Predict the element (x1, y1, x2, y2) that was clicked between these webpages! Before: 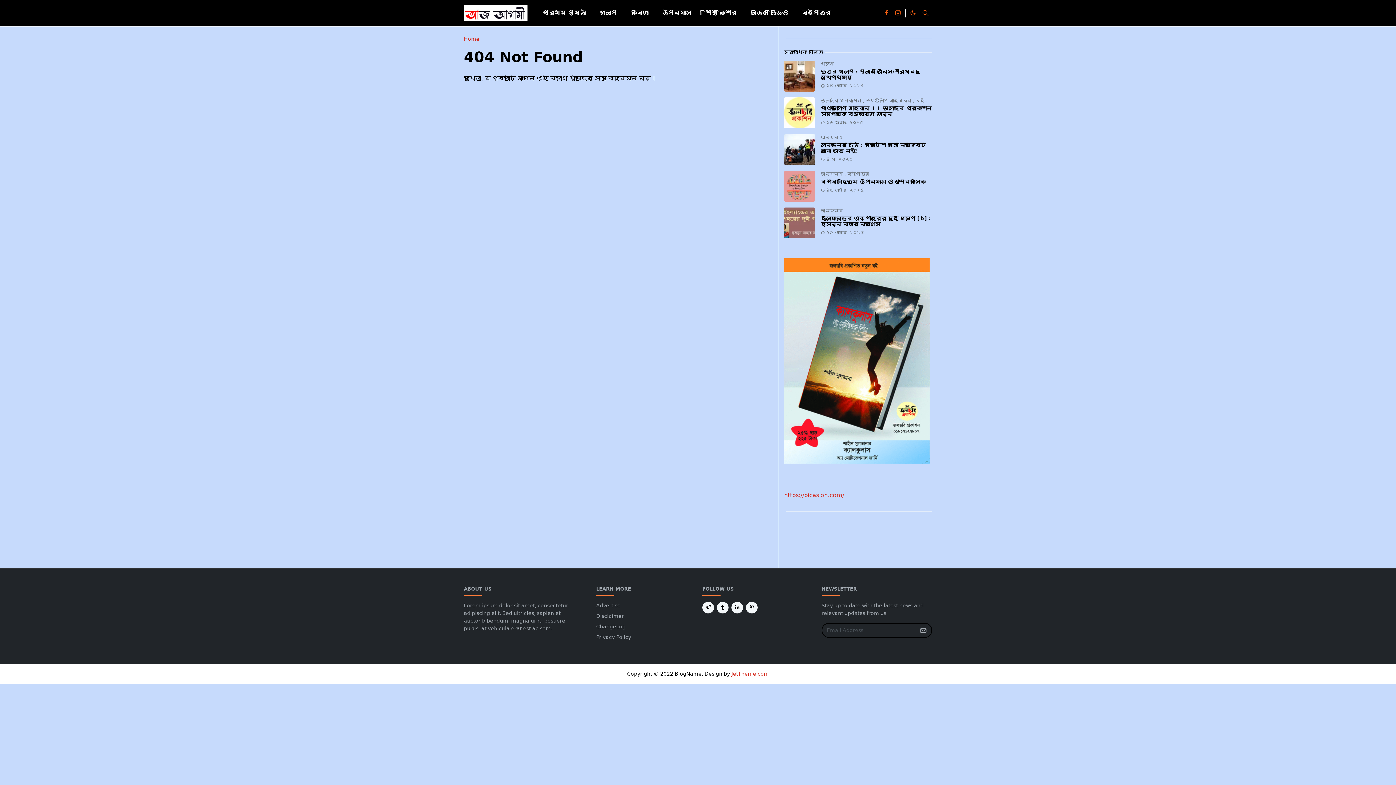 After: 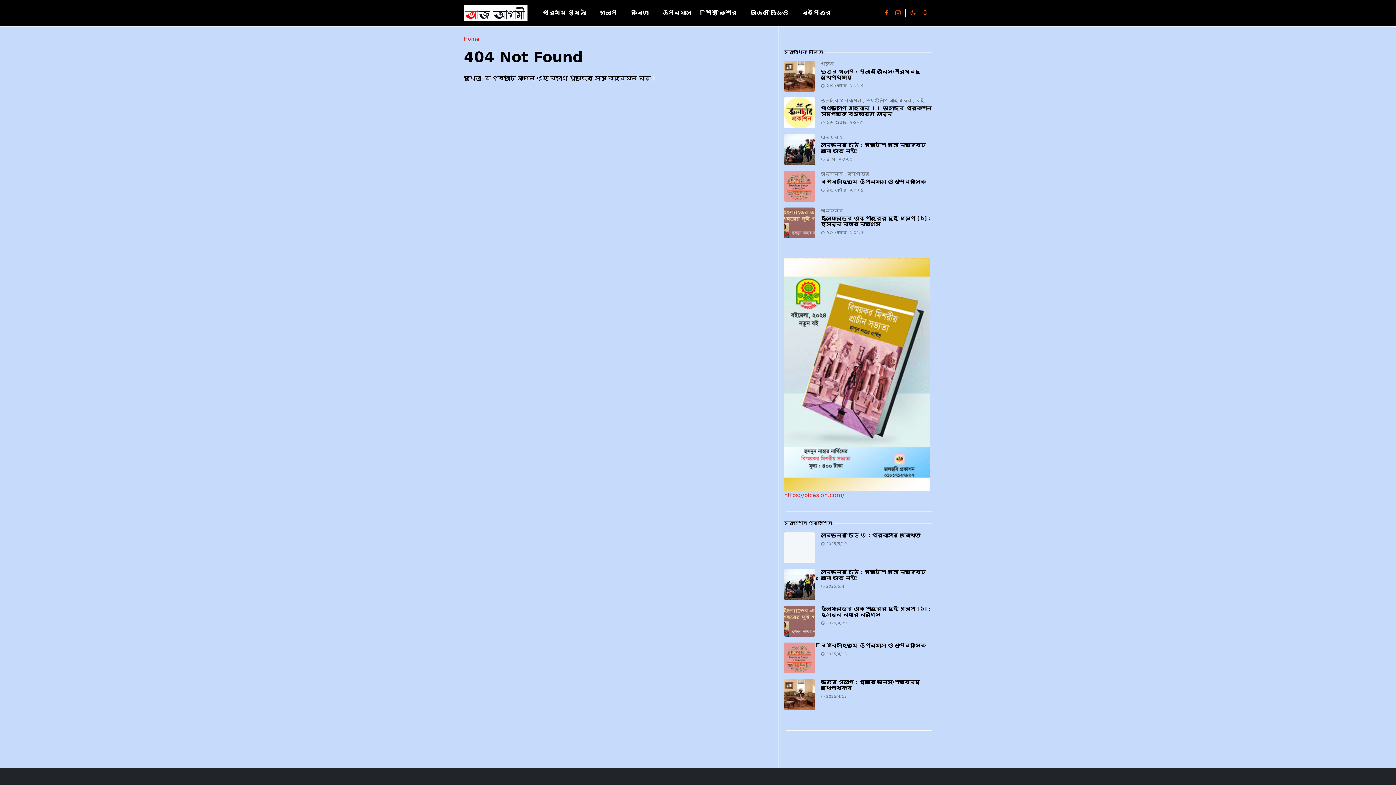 Action: label: pinterest bbox: (746, 602, 757, 613)